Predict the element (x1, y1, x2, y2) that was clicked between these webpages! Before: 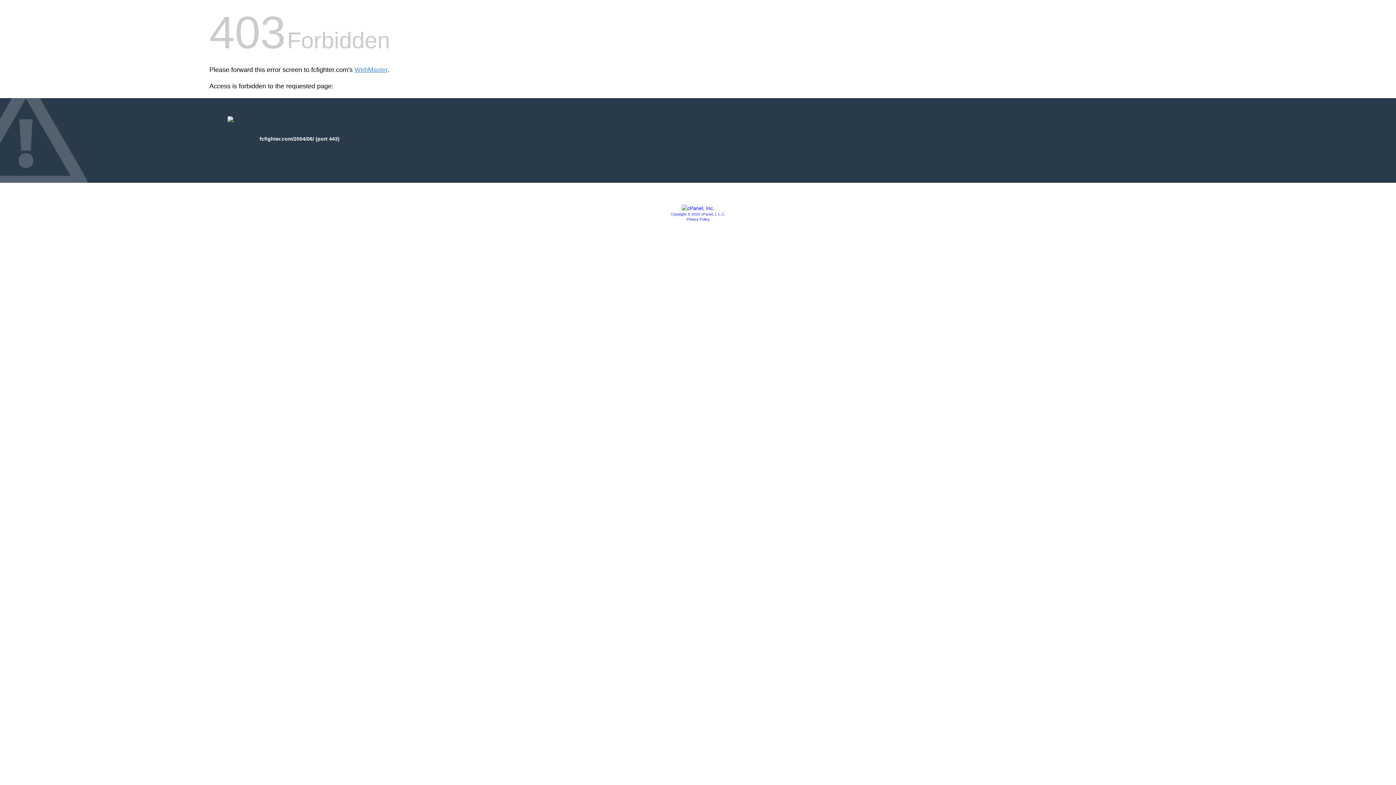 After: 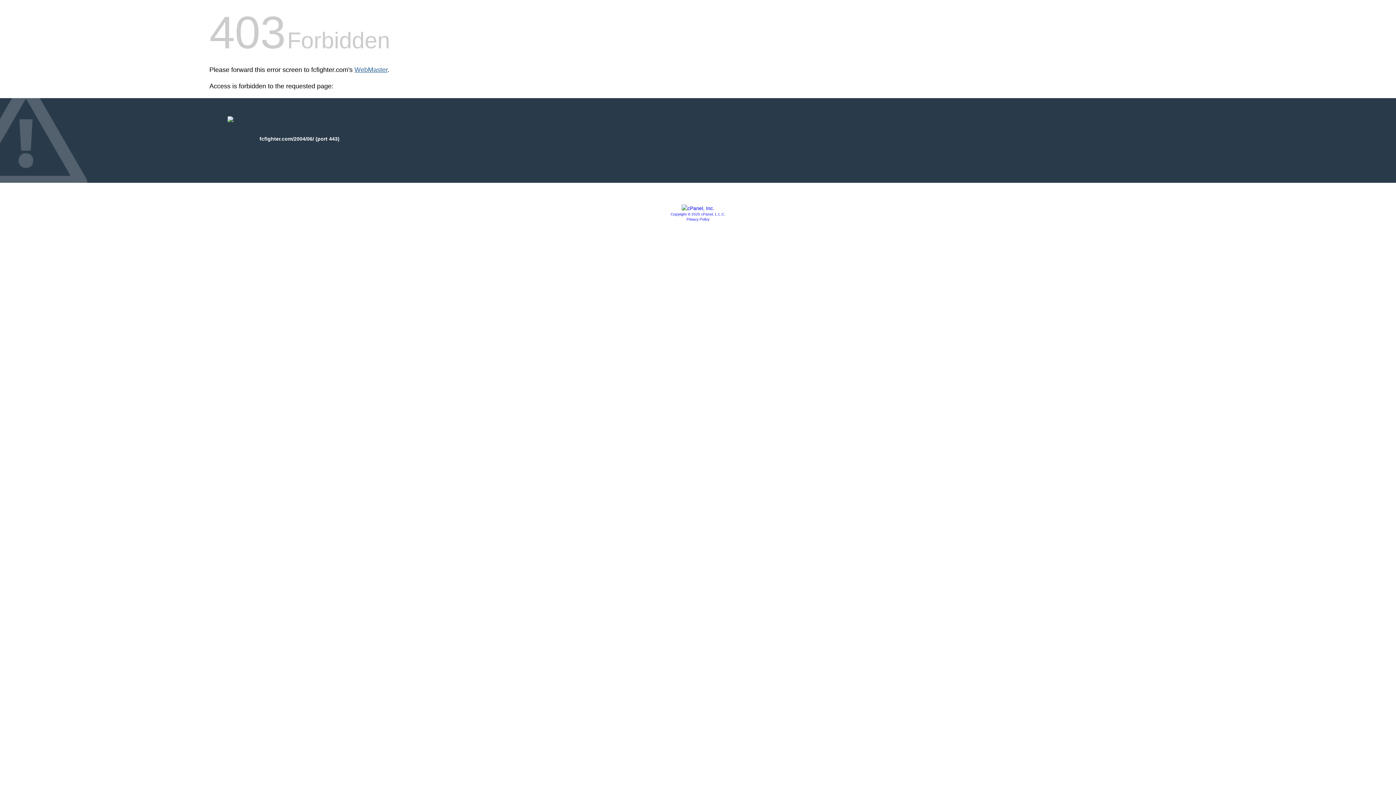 Action: label: WebMaster bbox: (354, 66, 387, 73)